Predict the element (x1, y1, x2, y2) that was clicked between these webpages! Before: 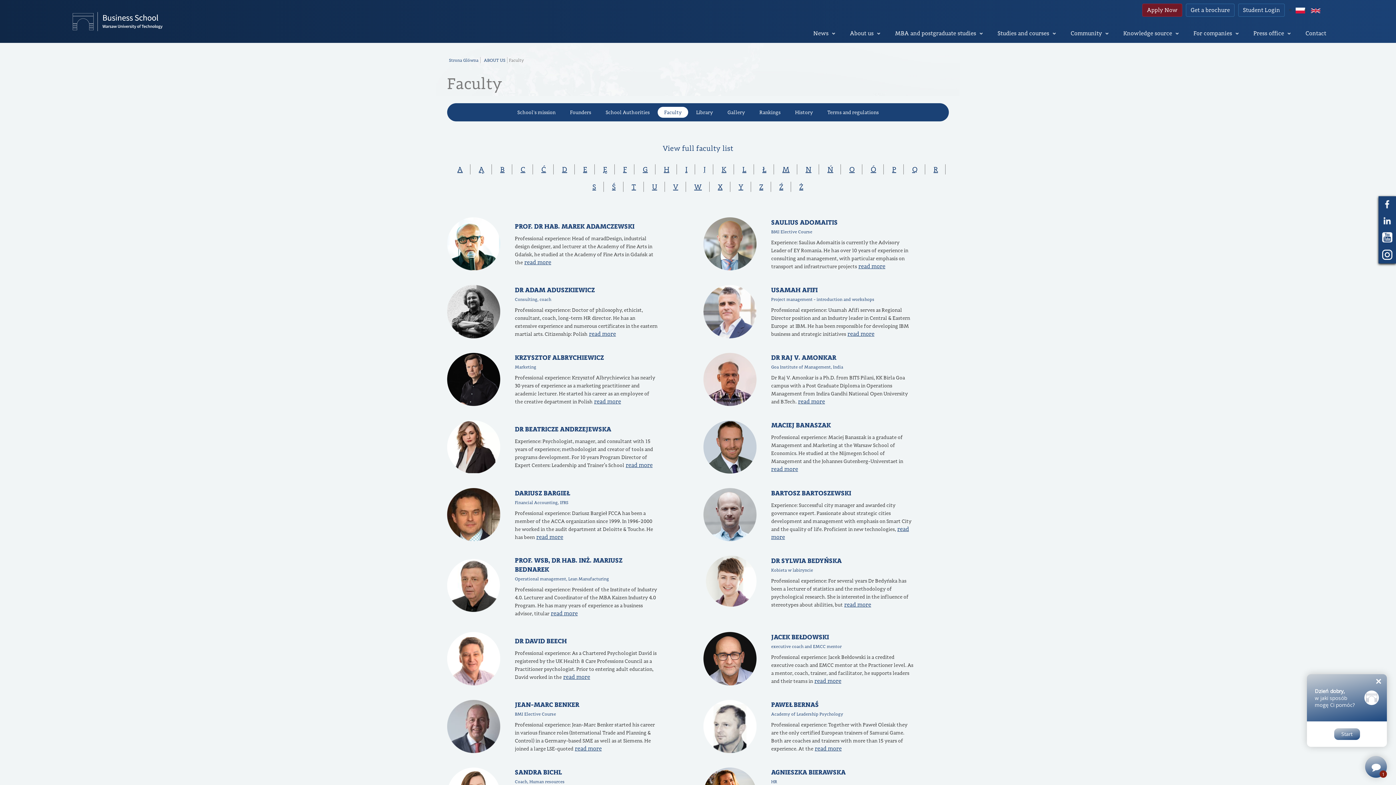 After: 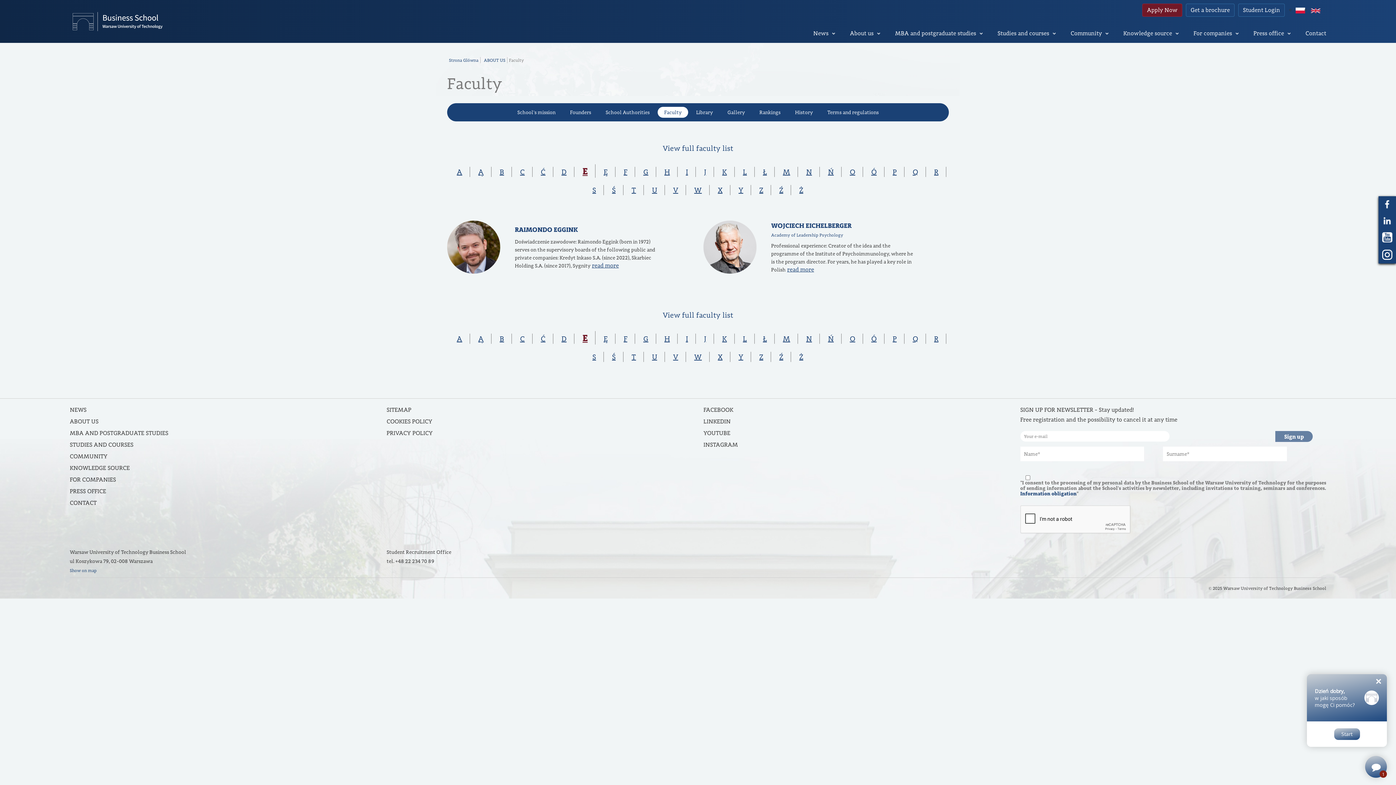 Action: label: E bbox: (583, 165, 587, 173)